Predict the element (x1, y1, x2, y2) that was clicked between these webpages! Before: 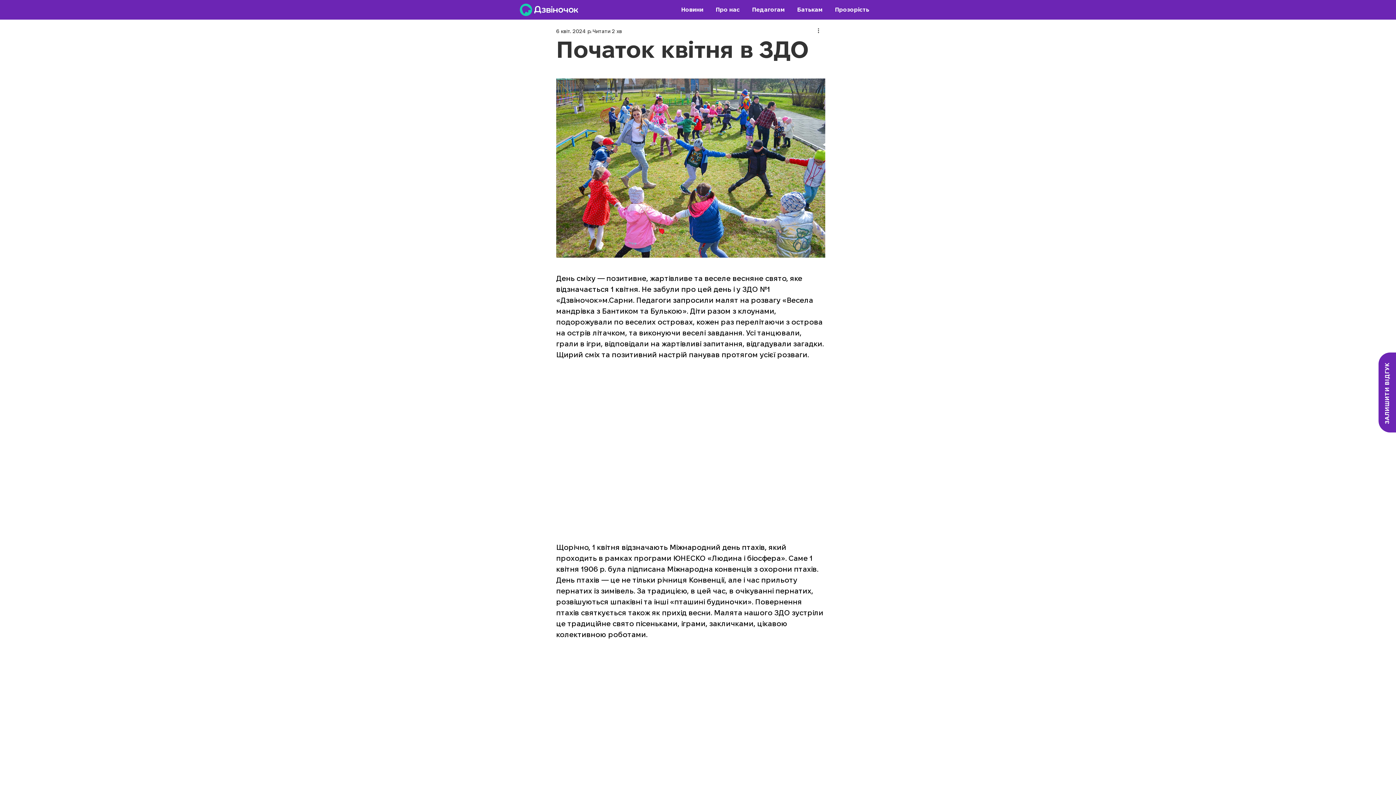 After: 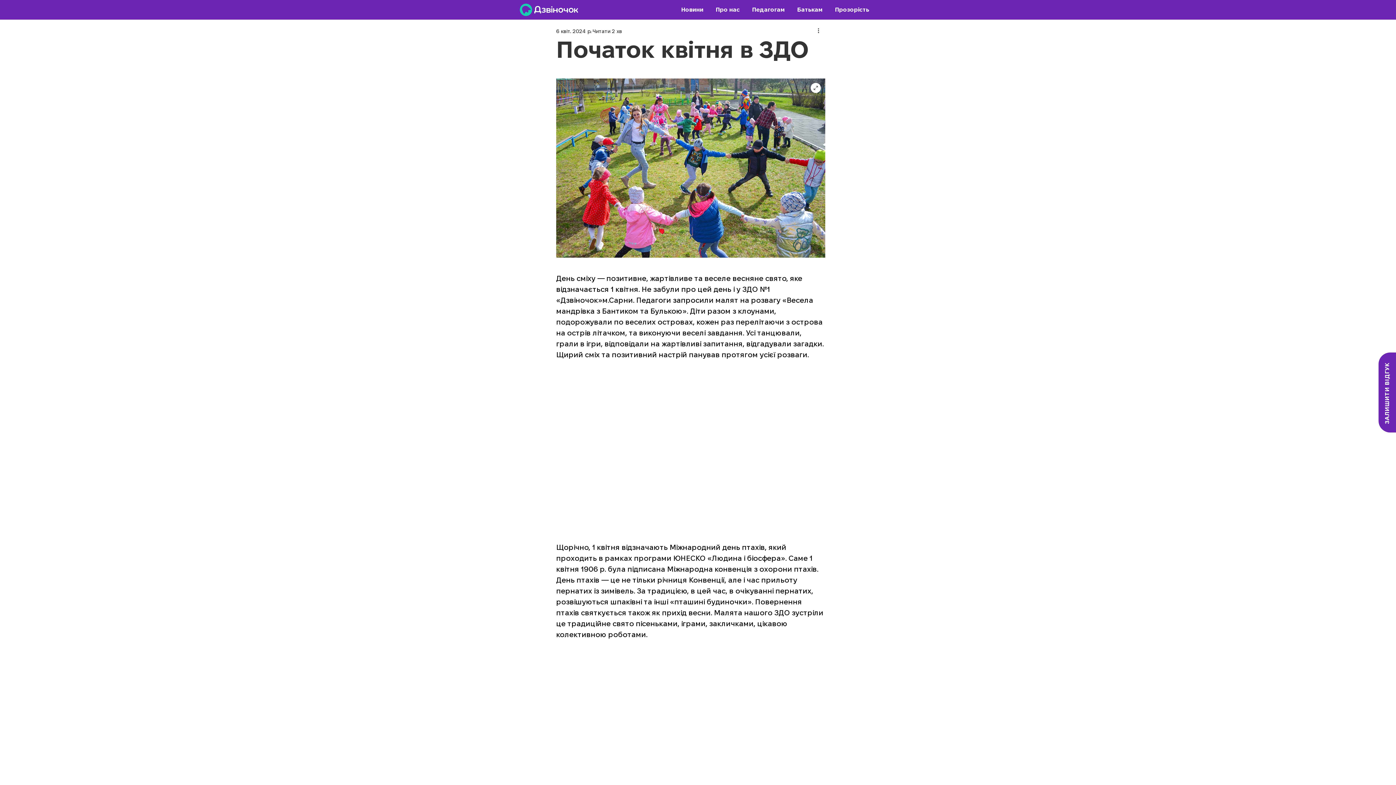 Action: bbox: (556, 78, 825, 257)